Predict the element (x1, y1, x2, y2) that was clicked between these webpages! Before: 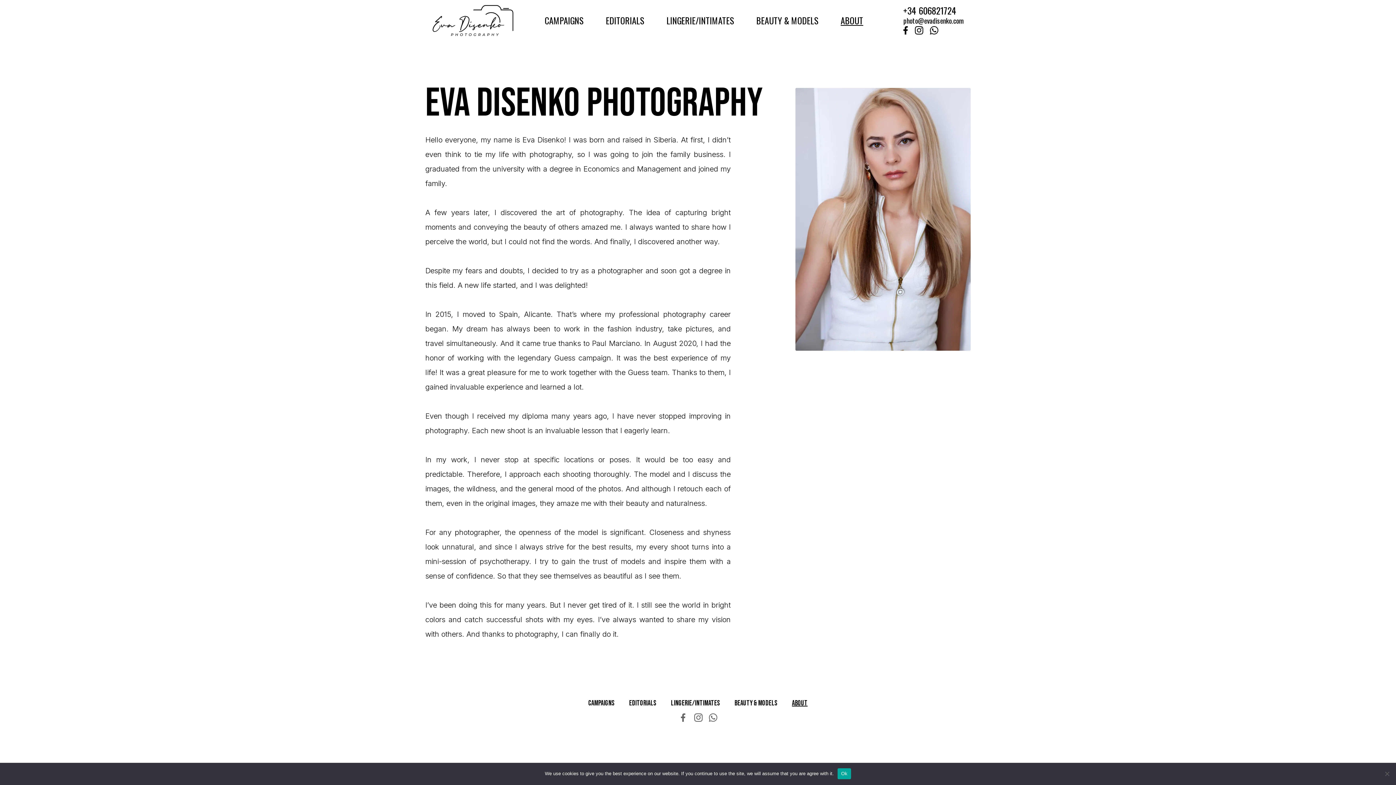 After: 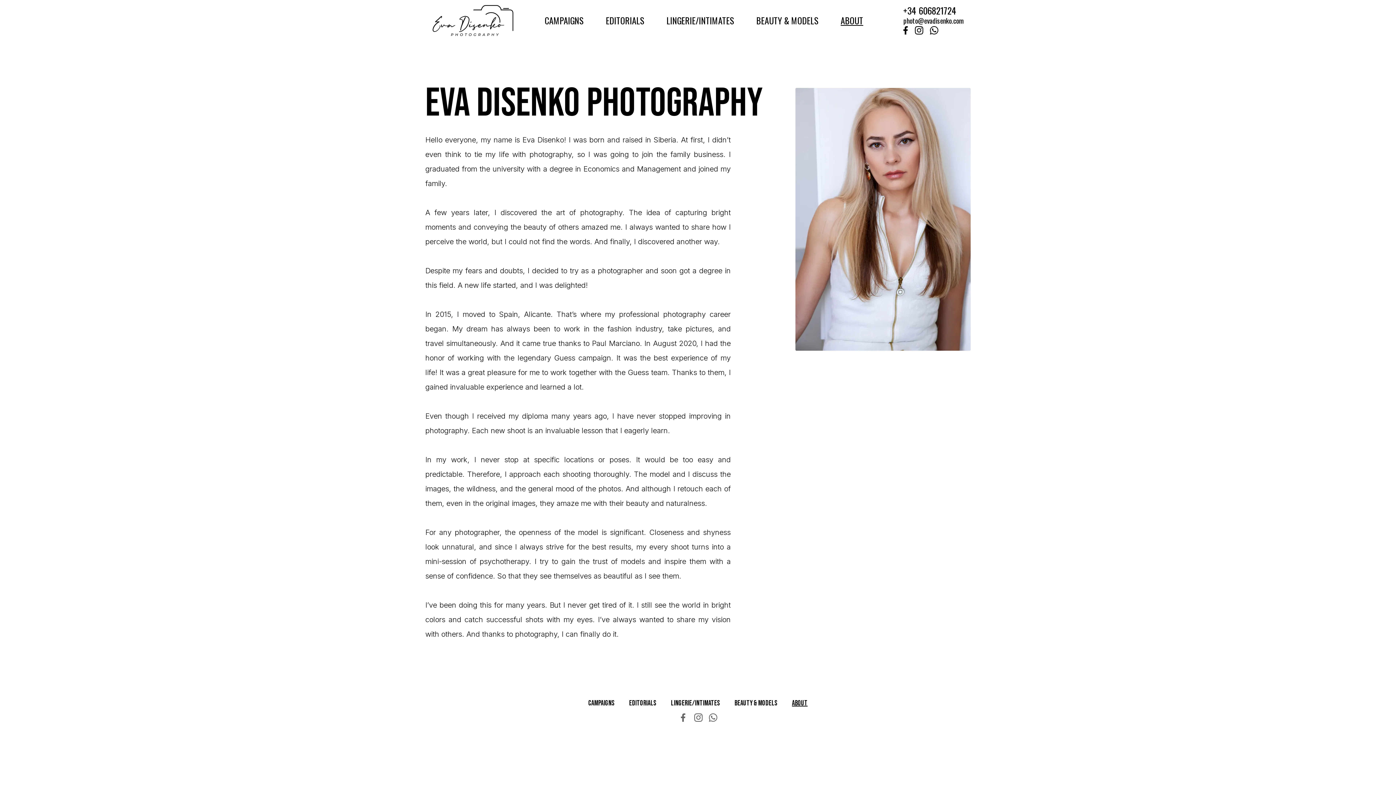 Action: bbox: (837, 768, 851, 779) label: Ok